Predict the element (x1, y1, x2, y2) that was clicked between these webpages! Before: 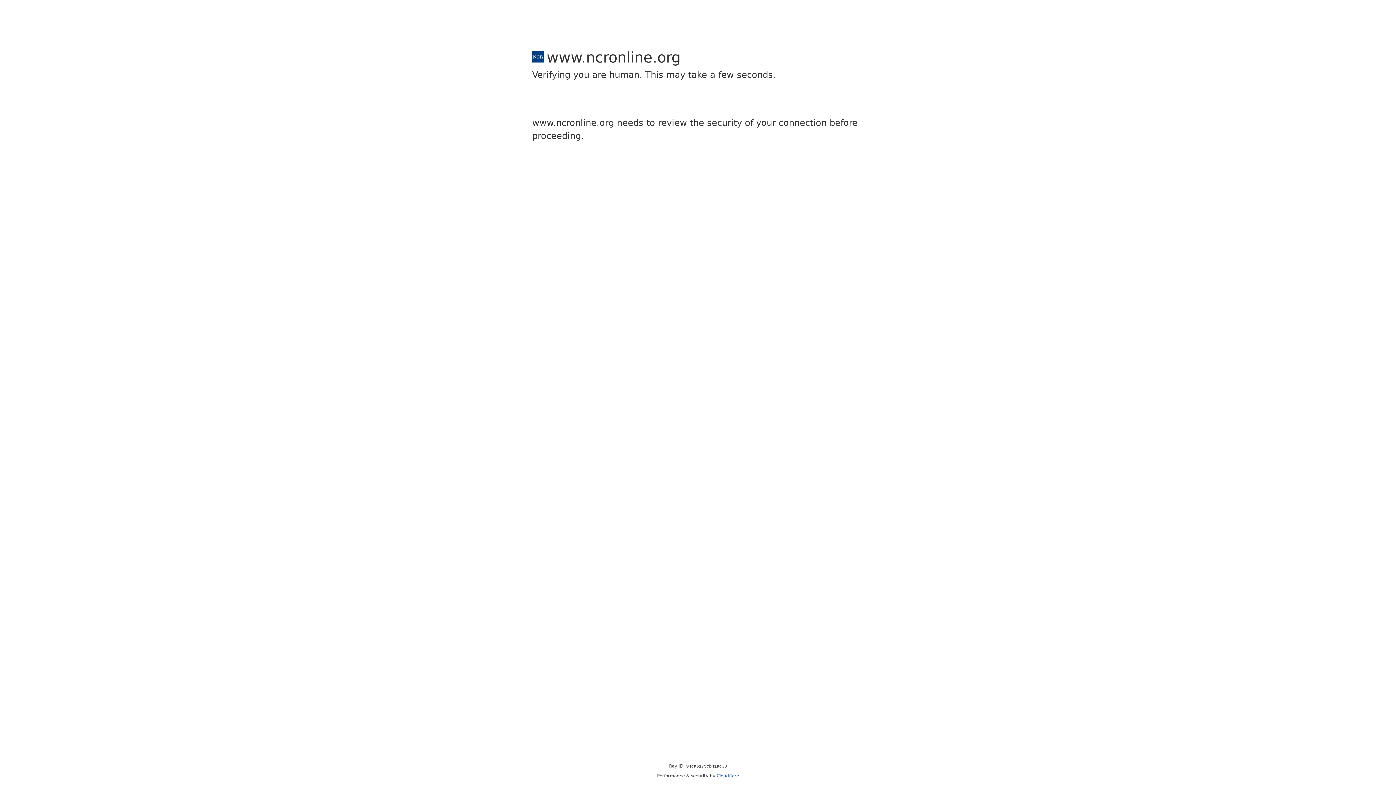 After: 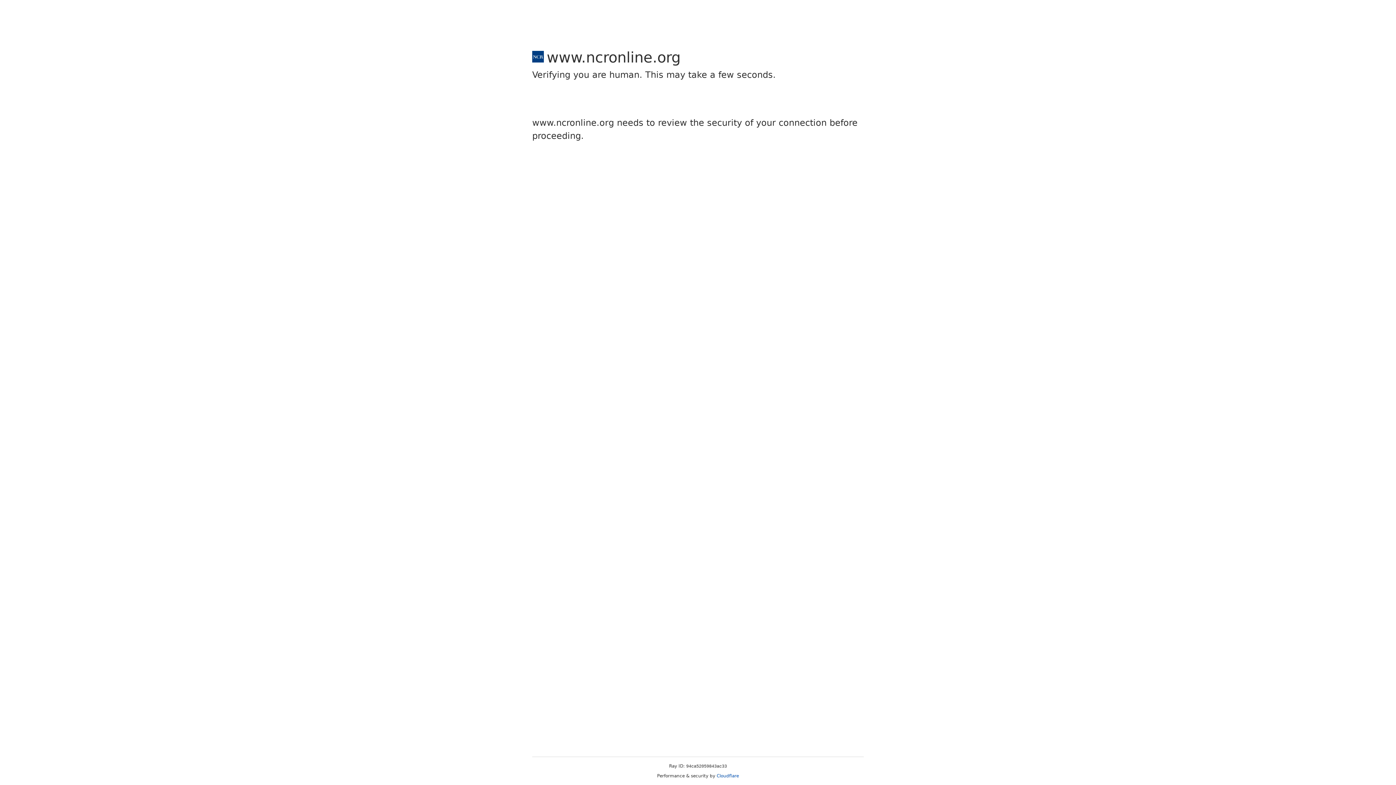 Action: label: Cloudflare bbox: (716, 773, 739, 778)